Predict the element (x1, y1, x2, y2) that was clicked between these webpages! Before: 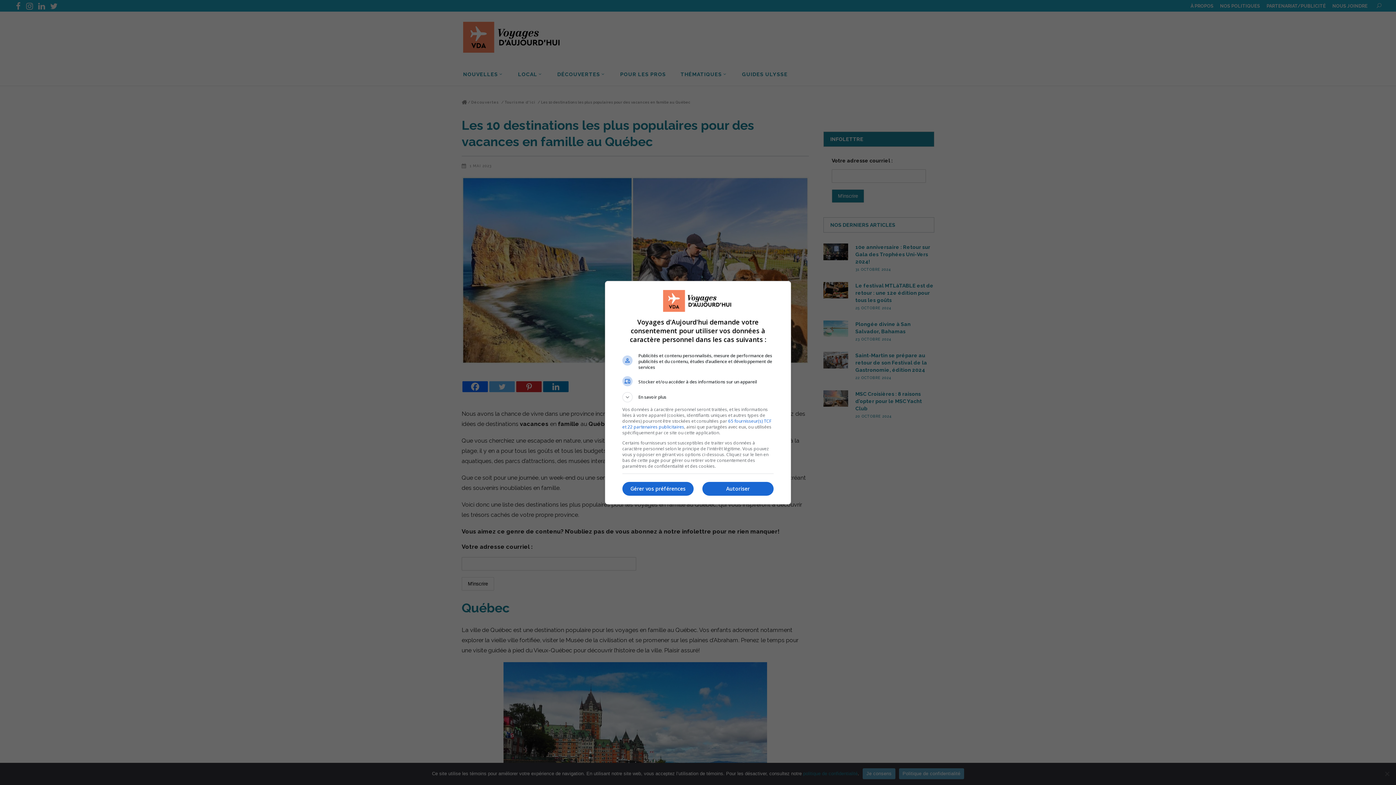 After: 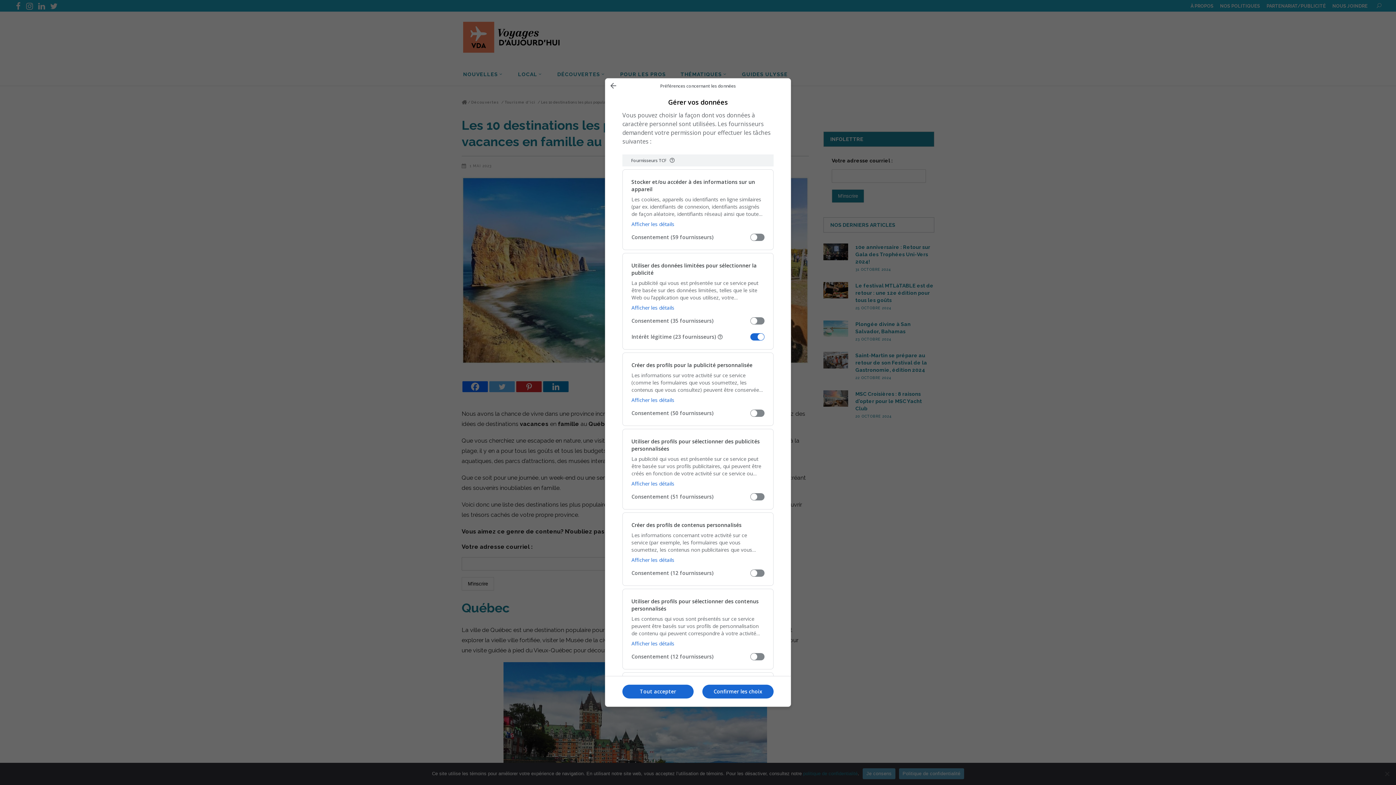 Action: bbox: (622, 482, 693, 496) label: Gérer vos préférences